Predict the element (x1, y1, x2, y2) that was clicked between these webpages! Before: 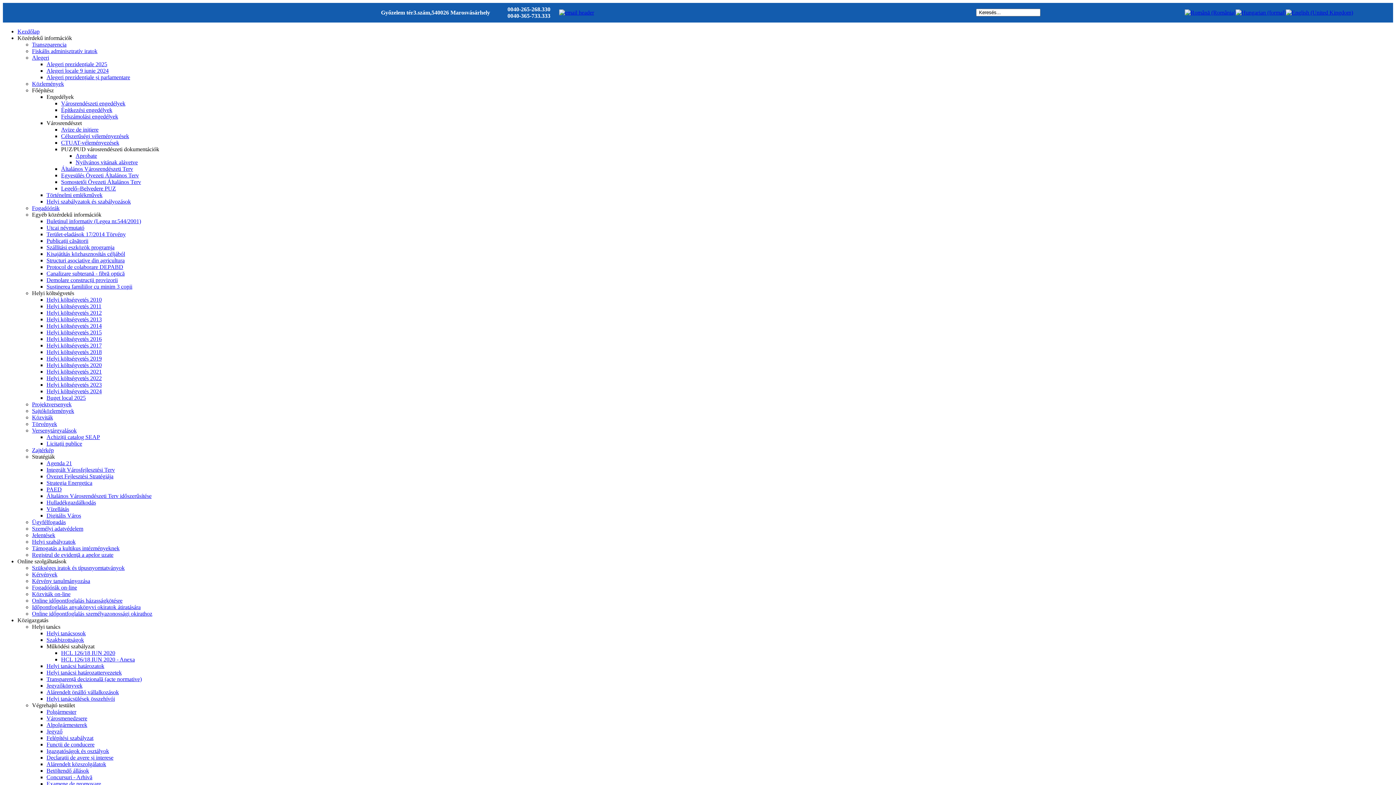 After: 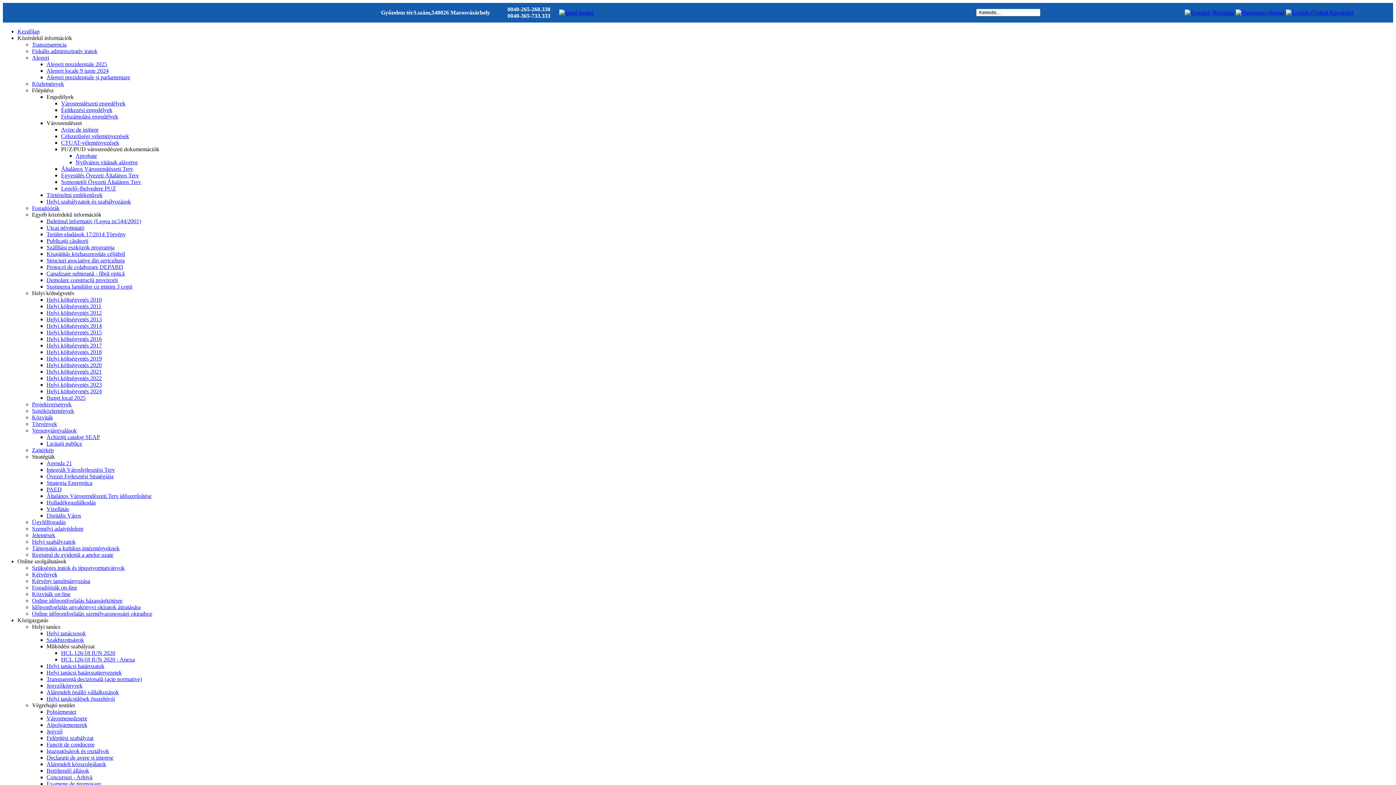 Action: bbox: (32, 447, 53, 453) label: Zajtérkép